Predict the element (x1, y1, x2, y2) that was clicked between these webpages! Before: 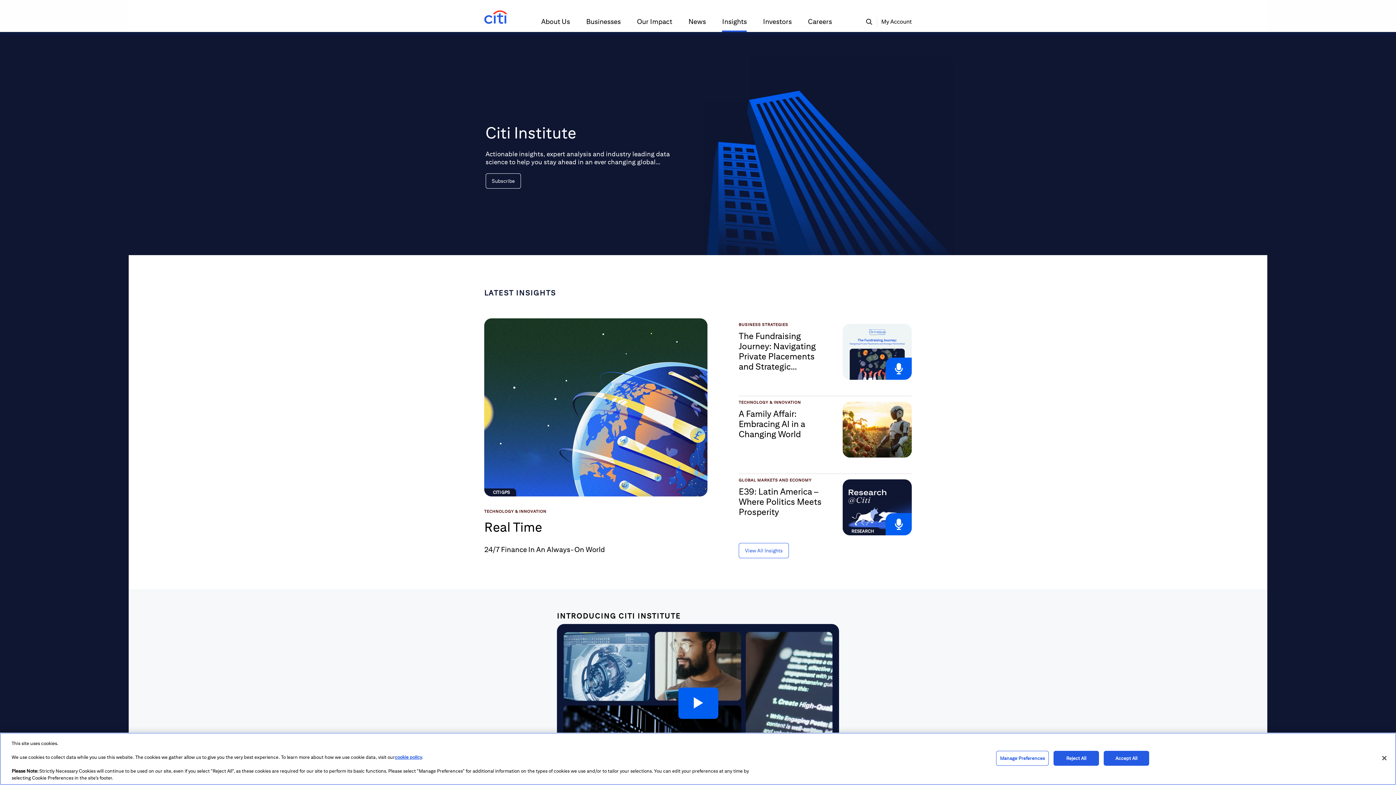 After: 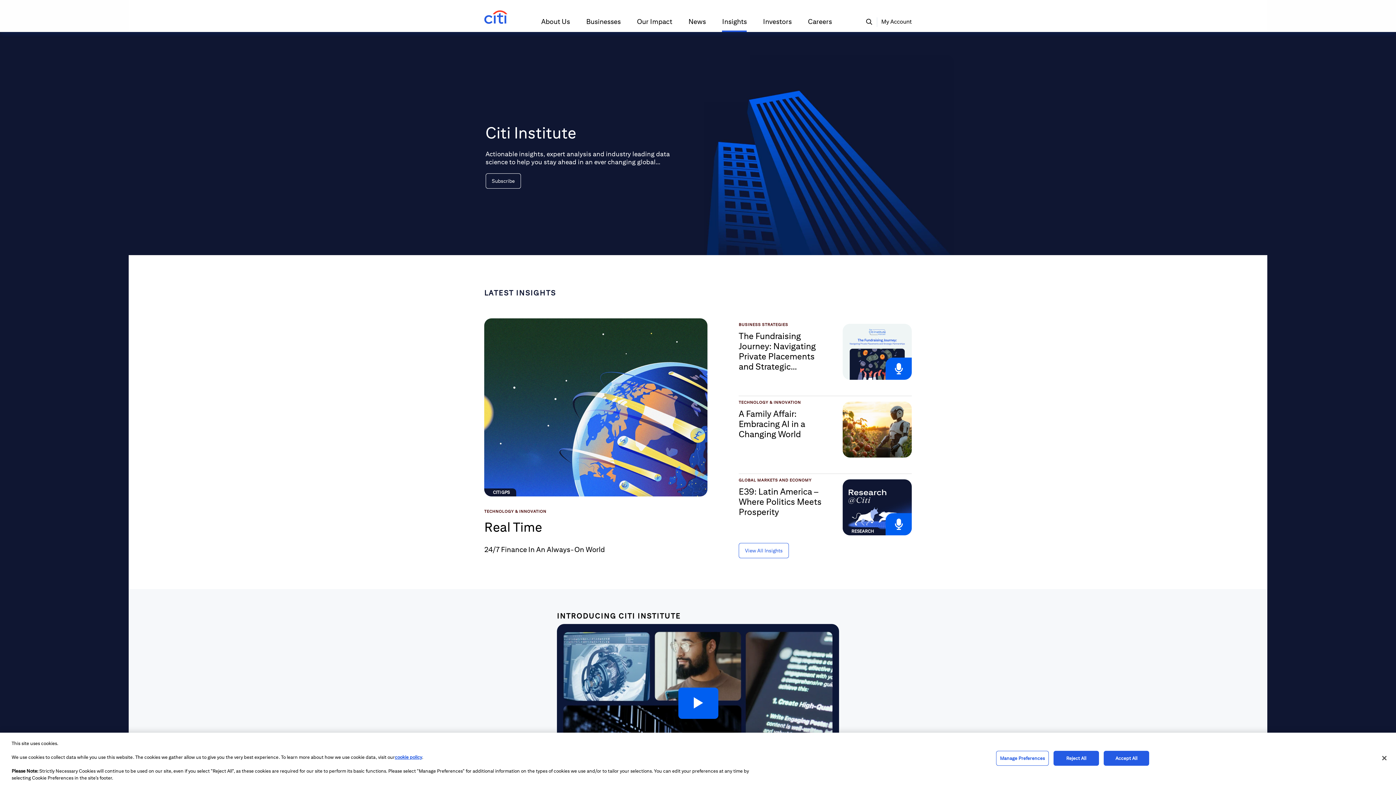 Action: bbox: (637, 17, 672, 32) label: Our Impact